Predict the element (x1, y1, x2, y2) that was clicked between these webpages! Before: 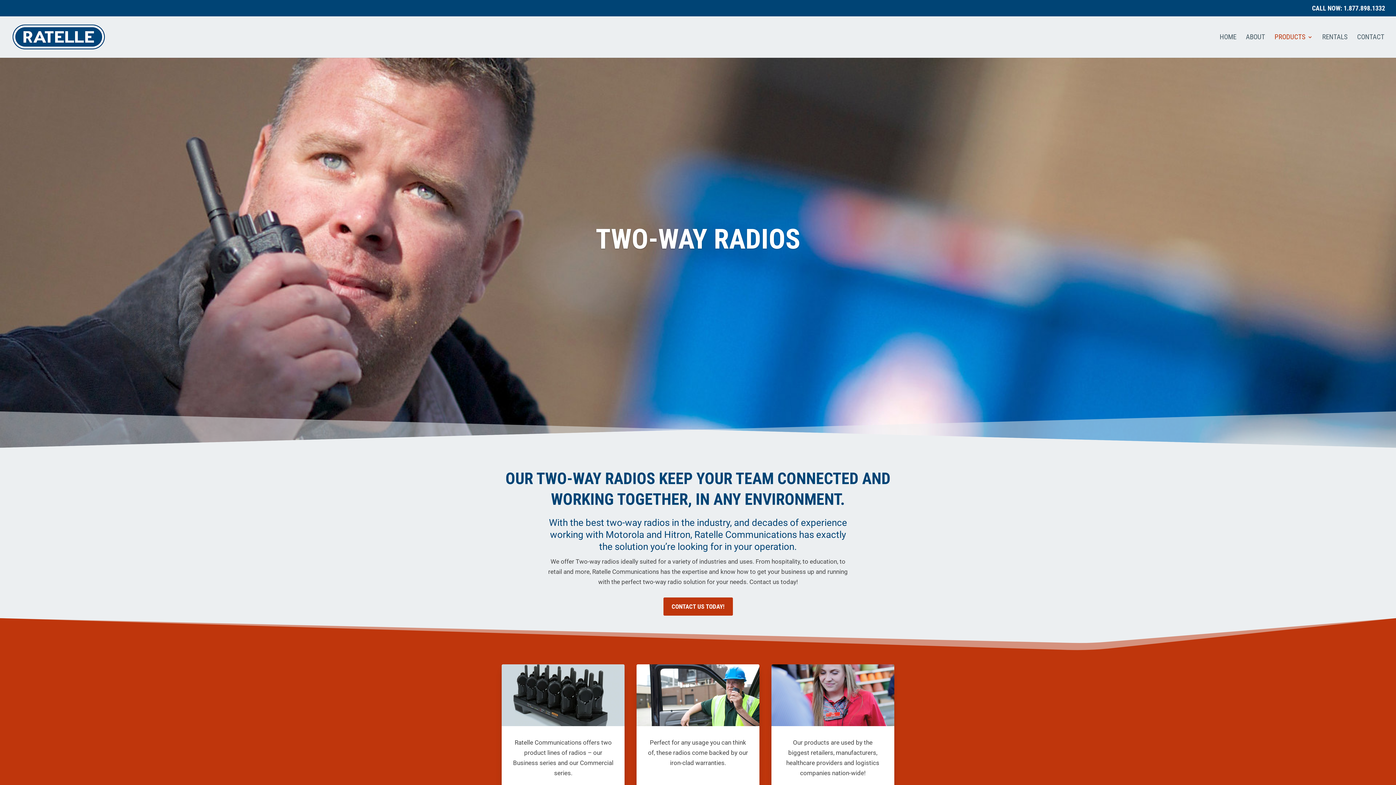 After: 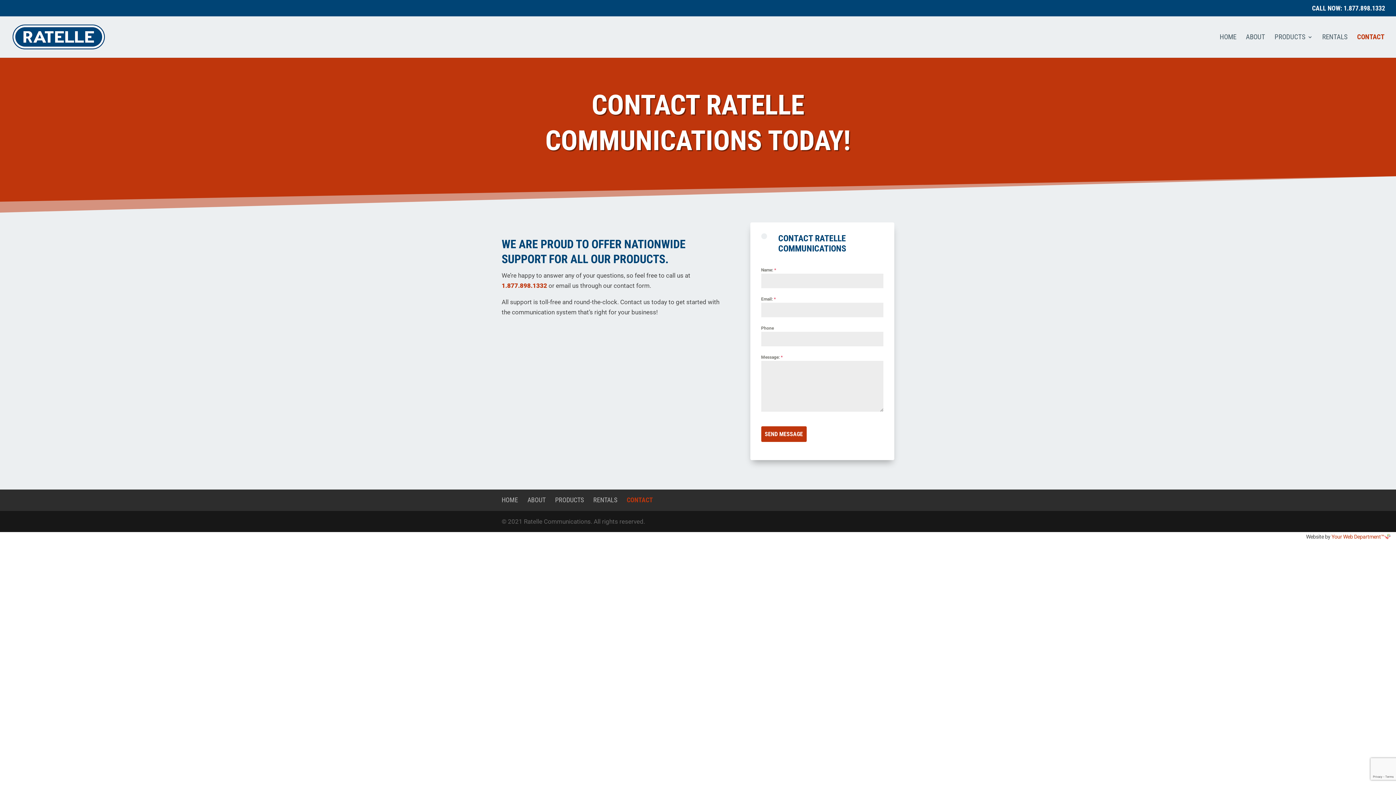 Action: label: CONTACT bbox: (1357, 34, 1384, 57)